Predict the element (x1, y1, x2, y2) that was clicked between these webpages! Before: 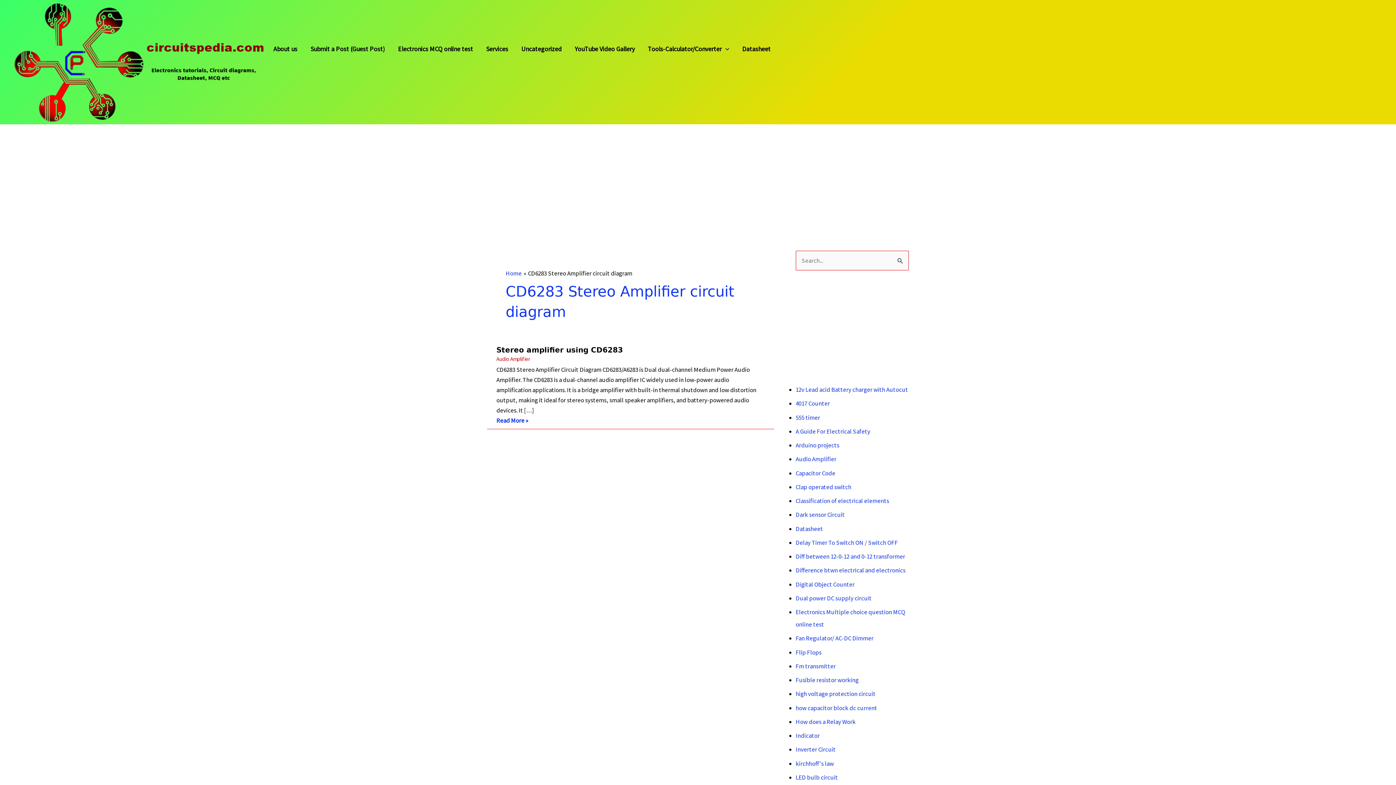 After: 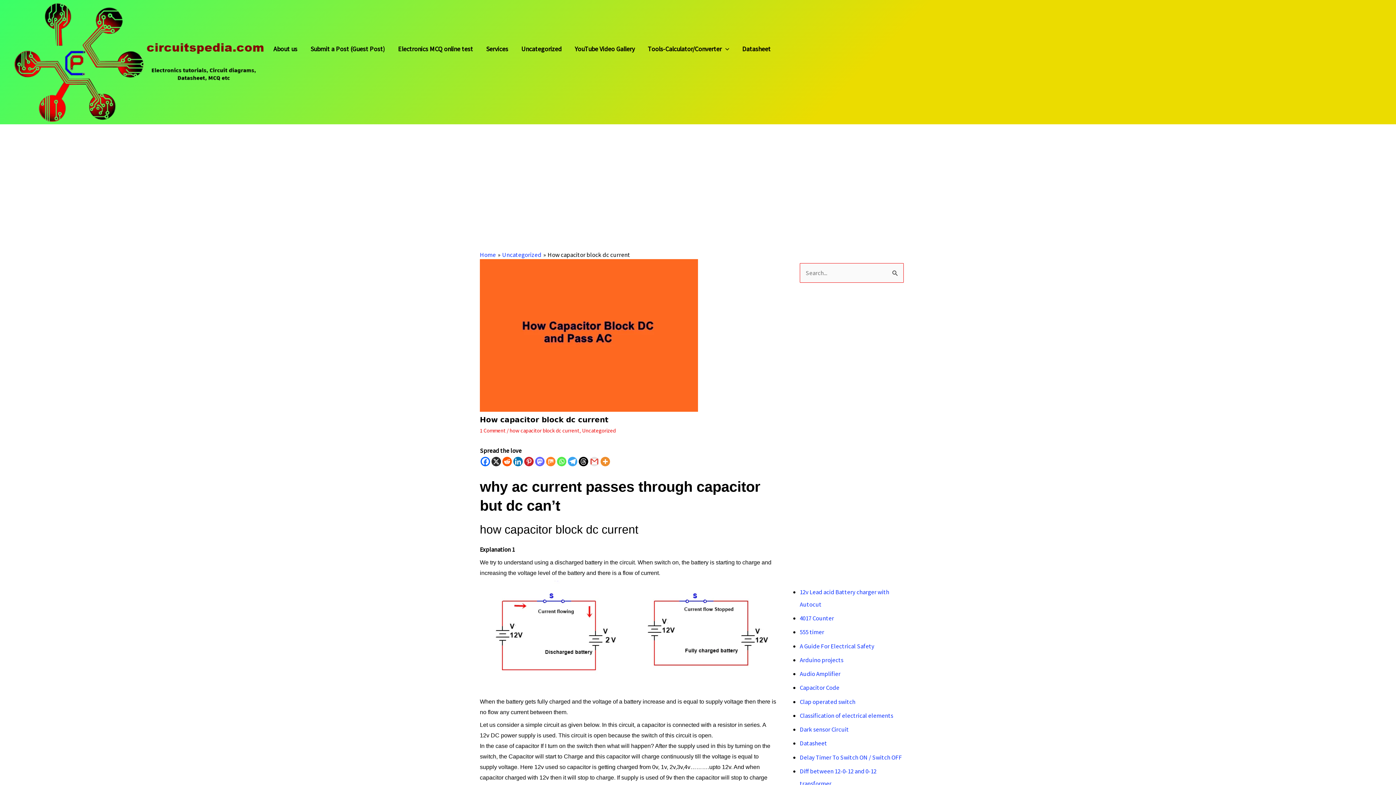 Action: bbox: (795, 704, 877, 712) label: how capacitor block dc current